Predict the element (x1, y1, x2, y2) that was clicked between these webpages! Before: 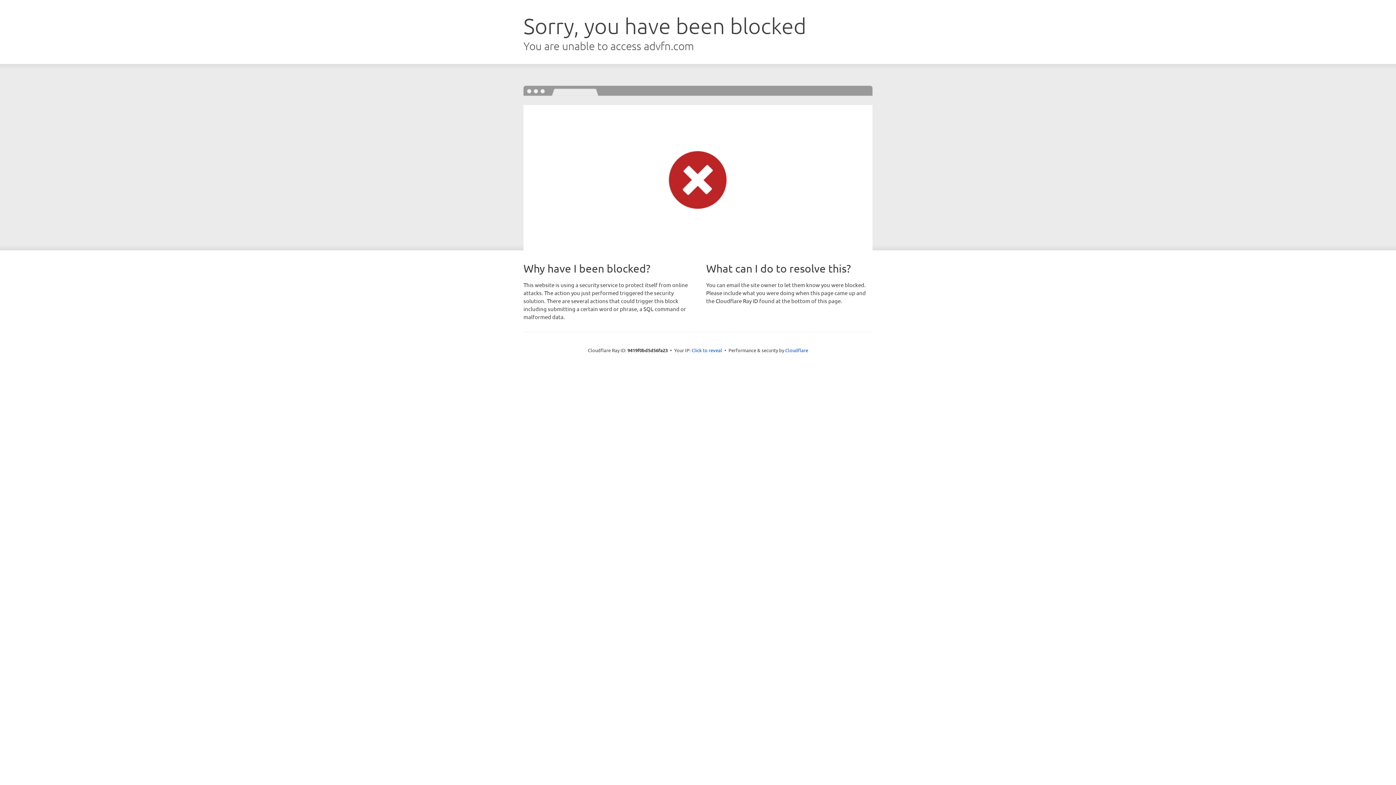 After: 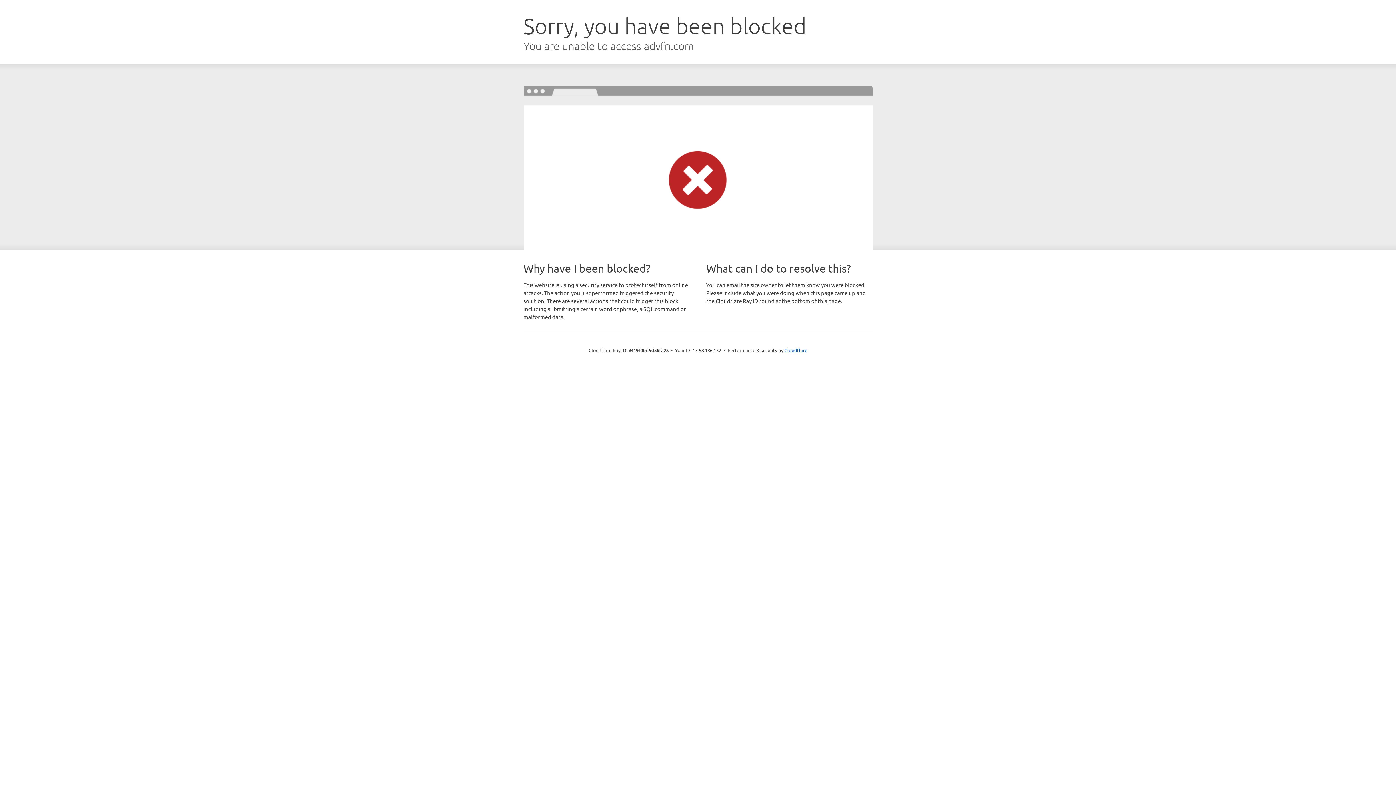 Action: bbox: (691, 346, 722, 353) label: Click to reveal